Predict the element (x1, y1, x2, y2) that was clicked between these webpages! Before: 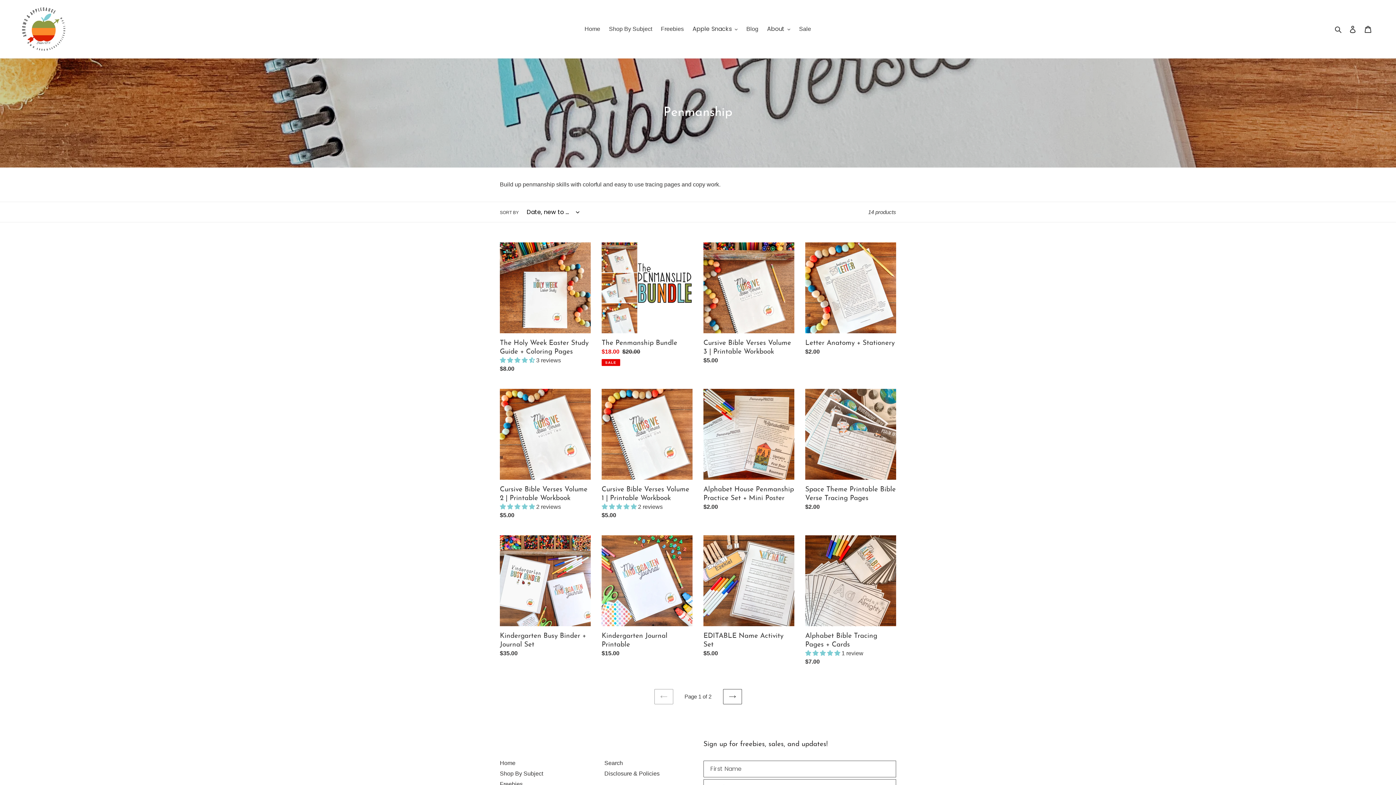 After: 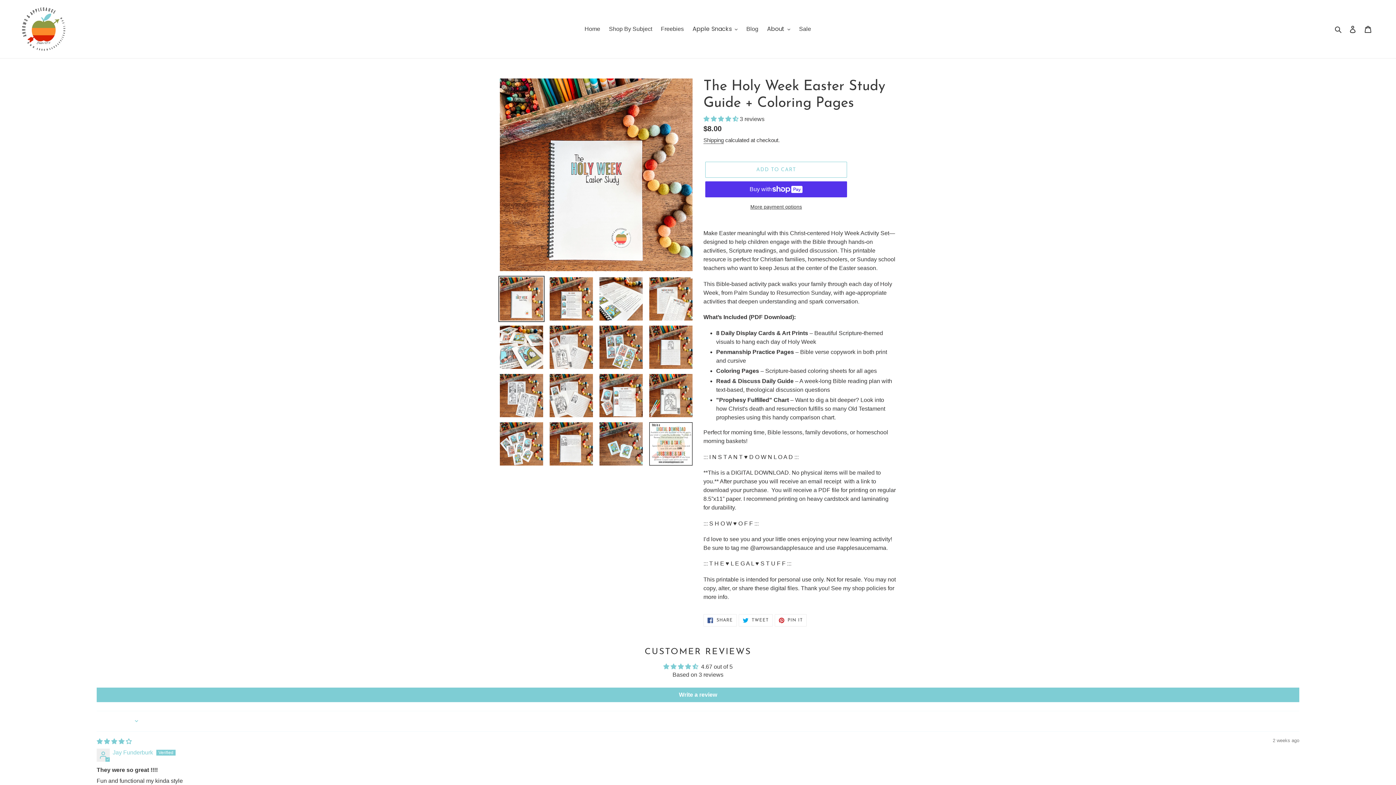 Action: bbox: (500, 242, 590, 376) label: The Holy Week Easter Study Guide + Coloring Pages